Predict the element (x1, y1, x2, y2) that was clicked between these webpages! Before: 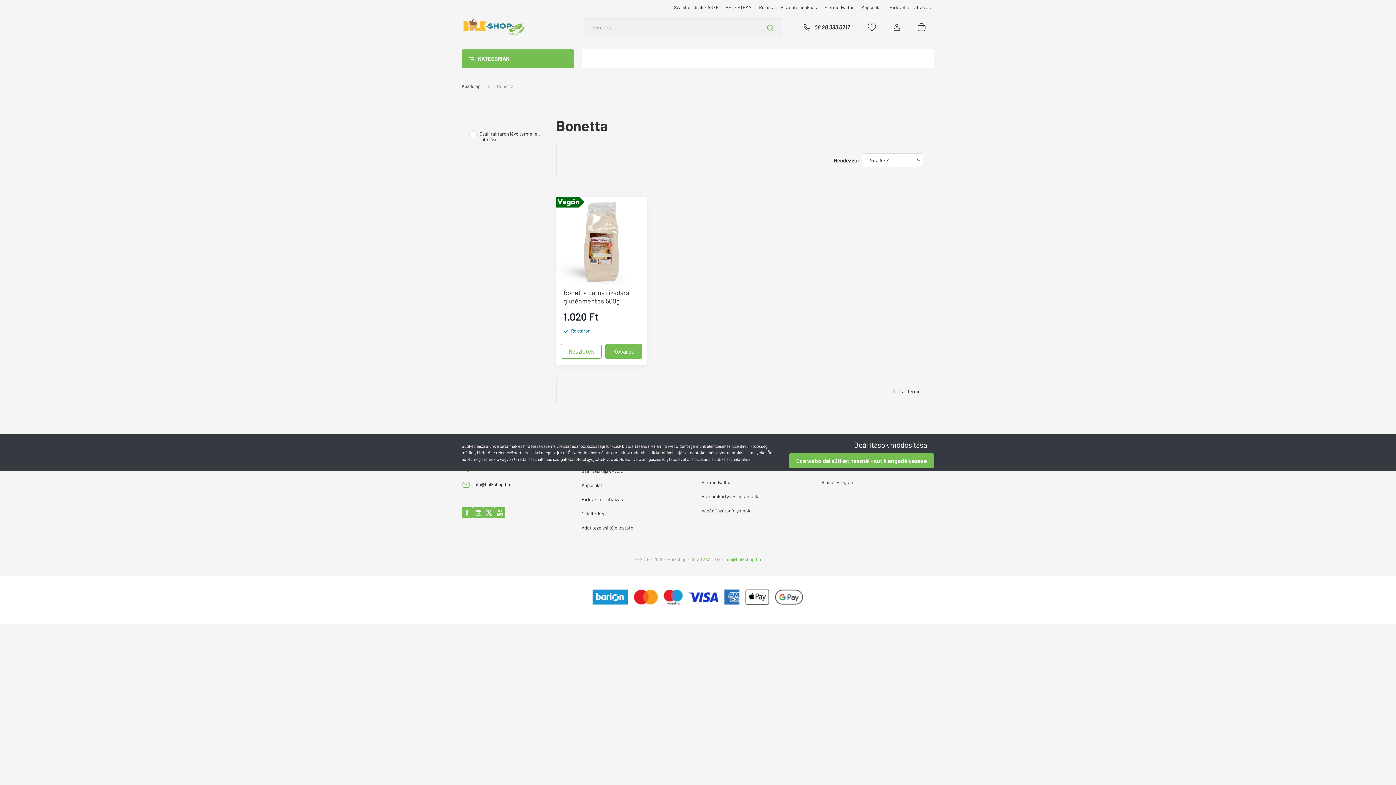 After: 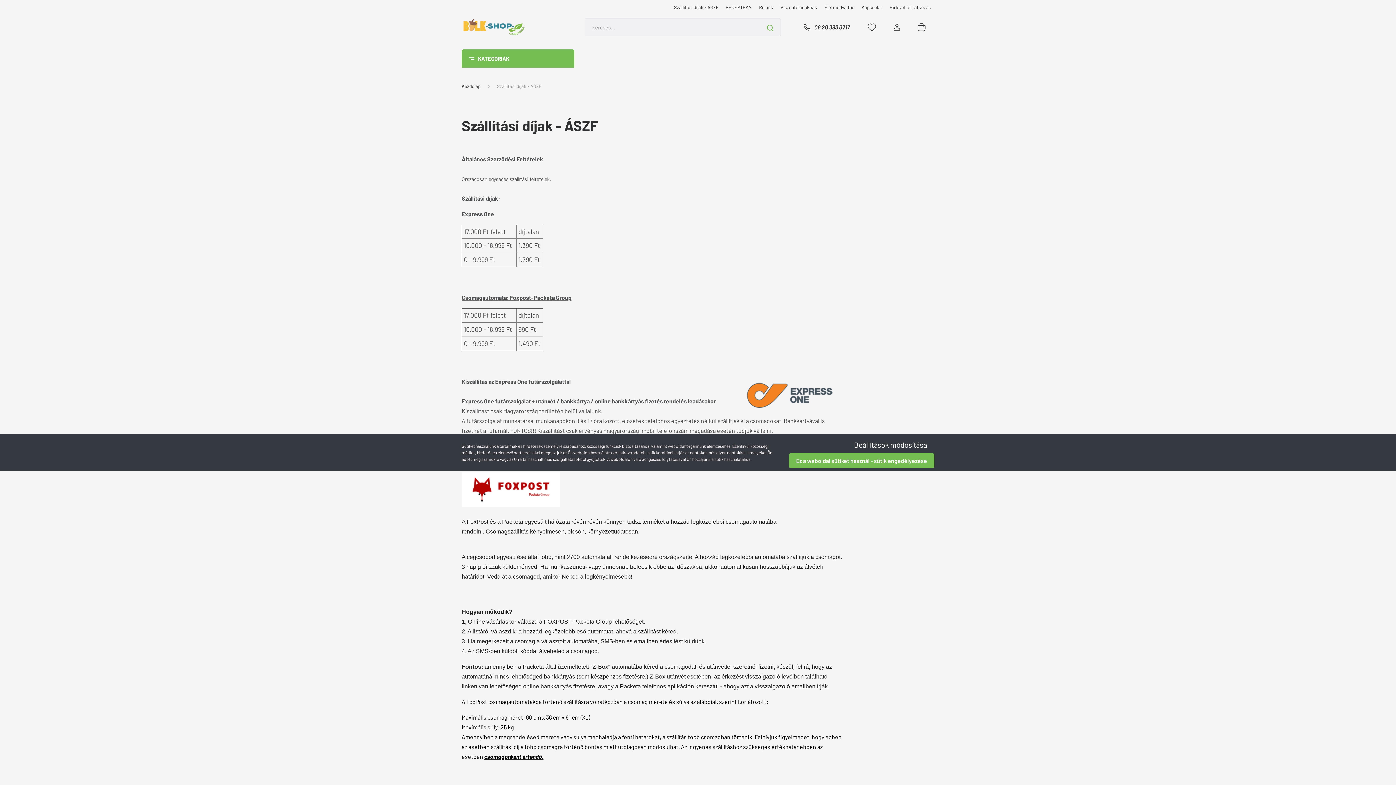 Action: label: Szállítási díjak - ÁSZF bbox: (670, 3, 722, 10)